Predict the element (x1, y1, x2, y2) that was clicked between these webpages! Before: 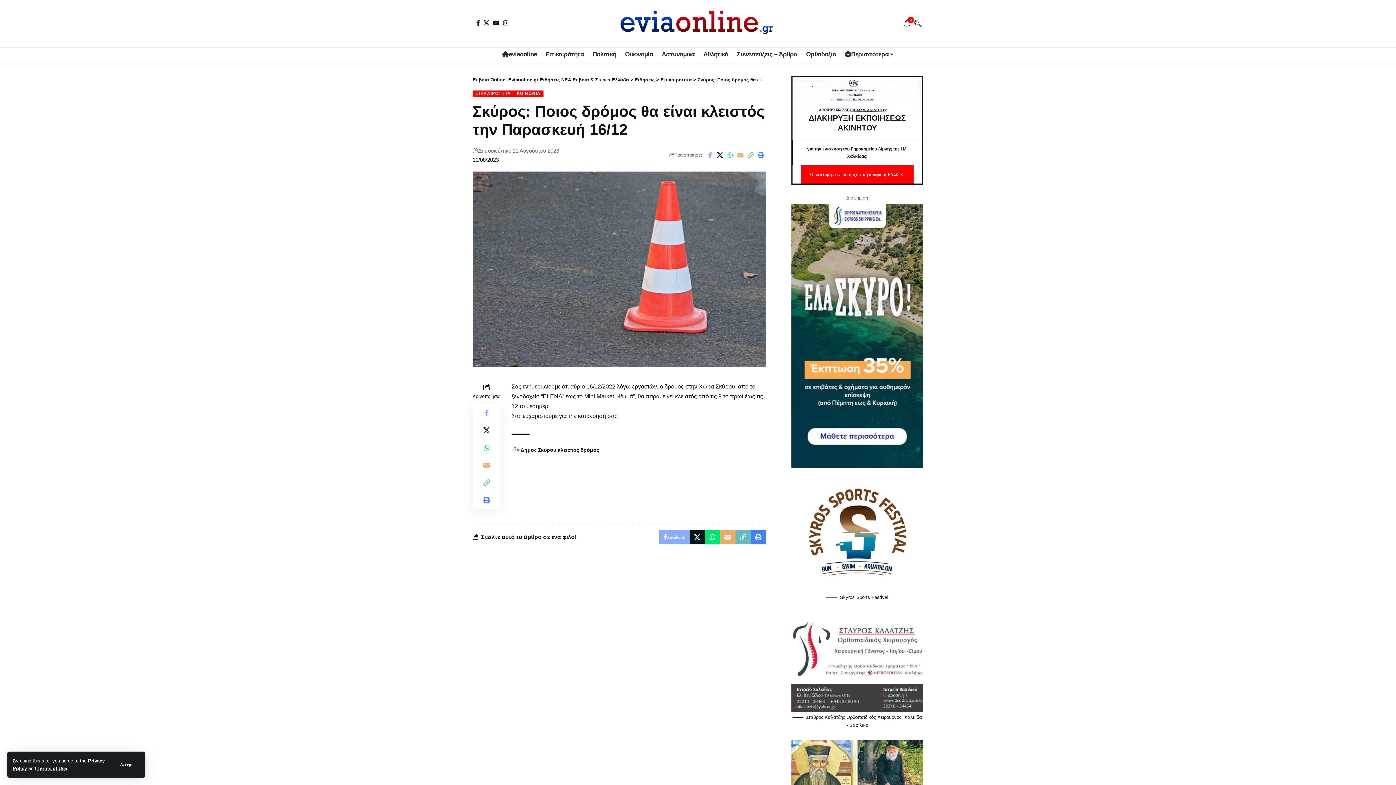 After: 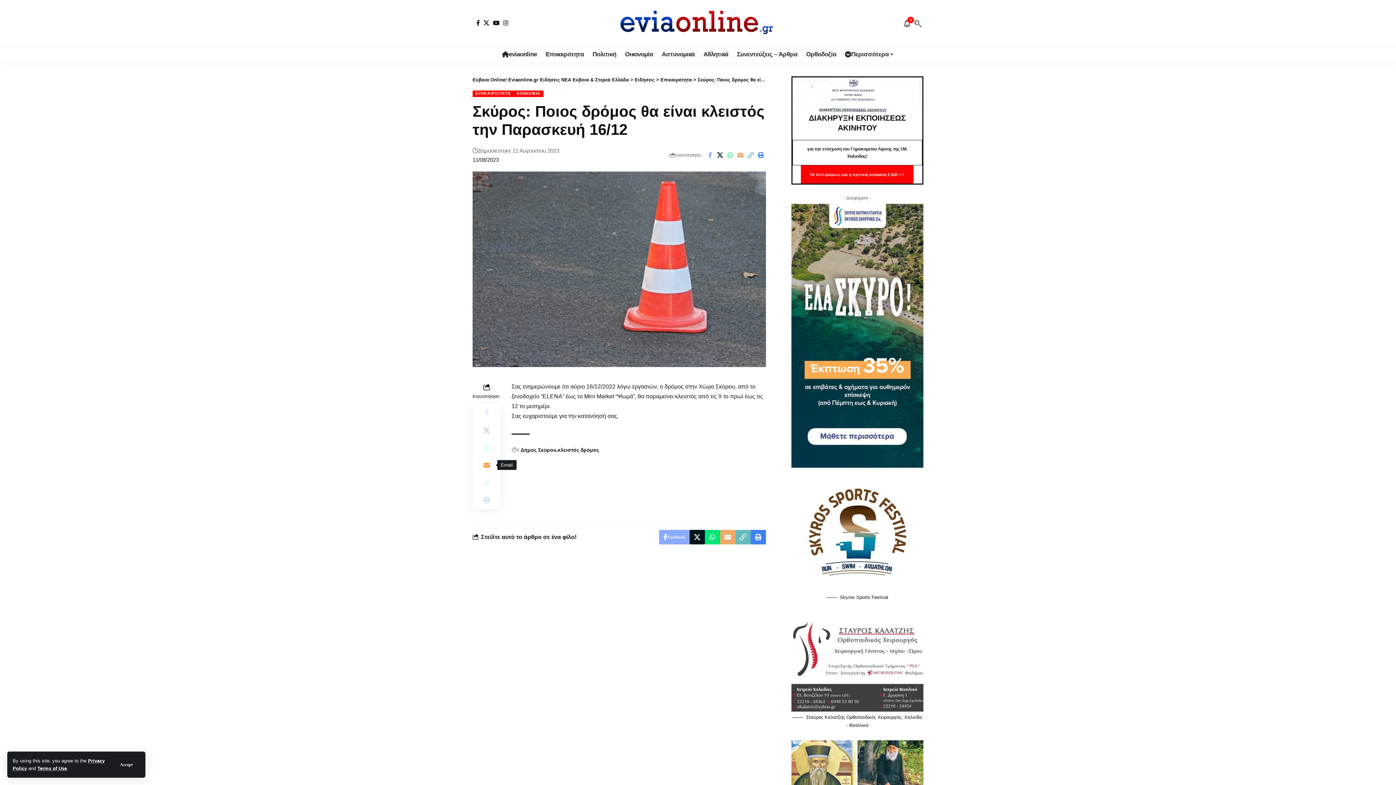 Action: label: Email bbox: (478, 456, 495, 474)